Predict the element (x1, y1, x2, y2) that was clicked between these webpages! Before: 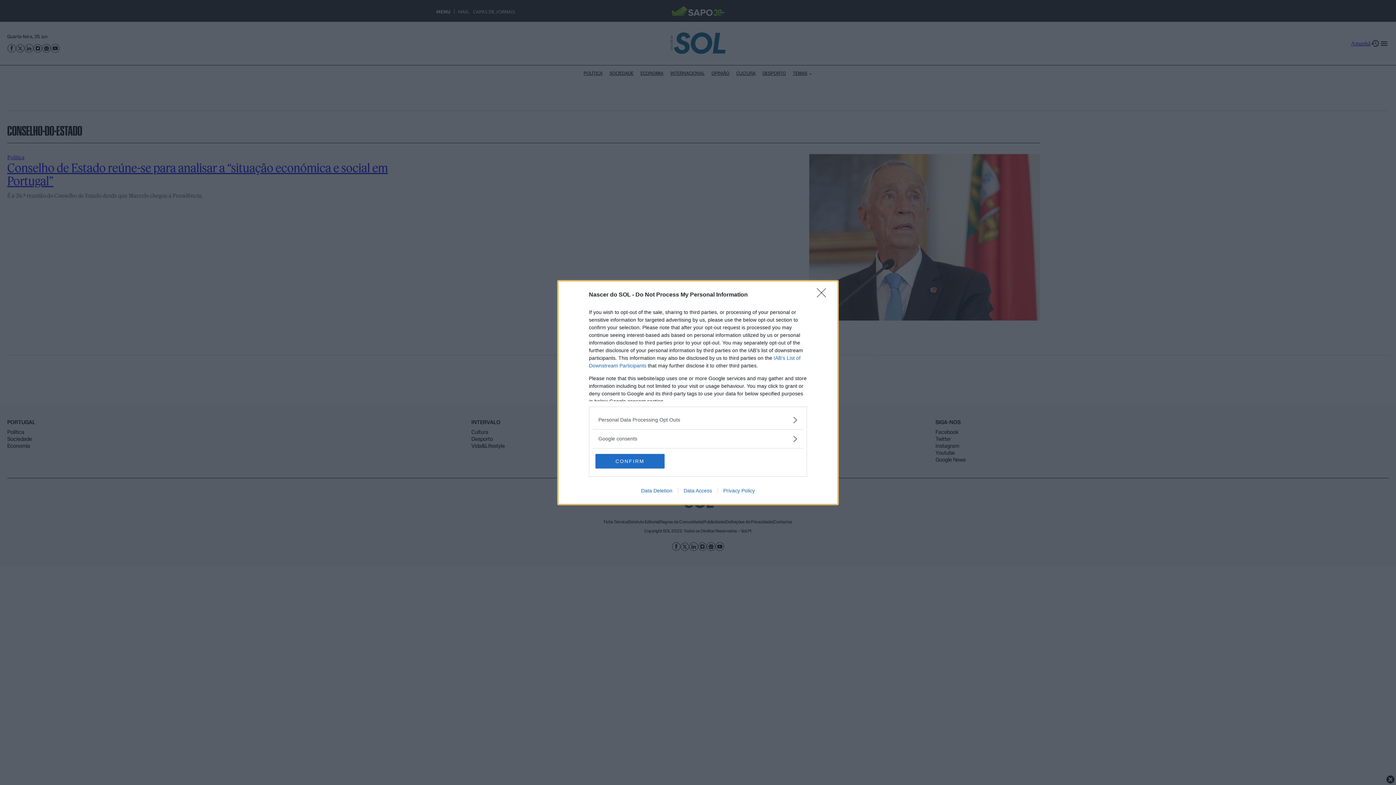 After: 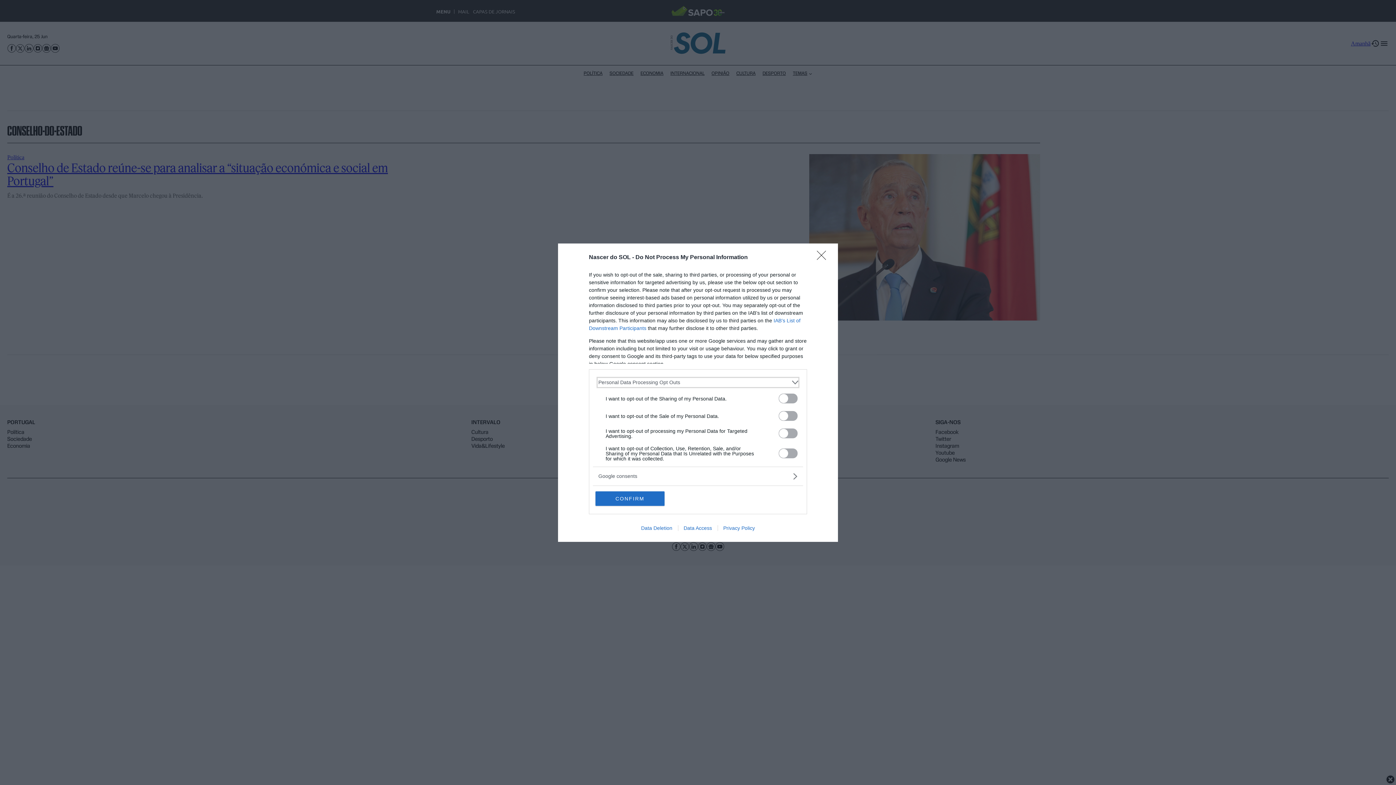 Action: label: Opt-Outs bbox: (598, 416, 797, 423)